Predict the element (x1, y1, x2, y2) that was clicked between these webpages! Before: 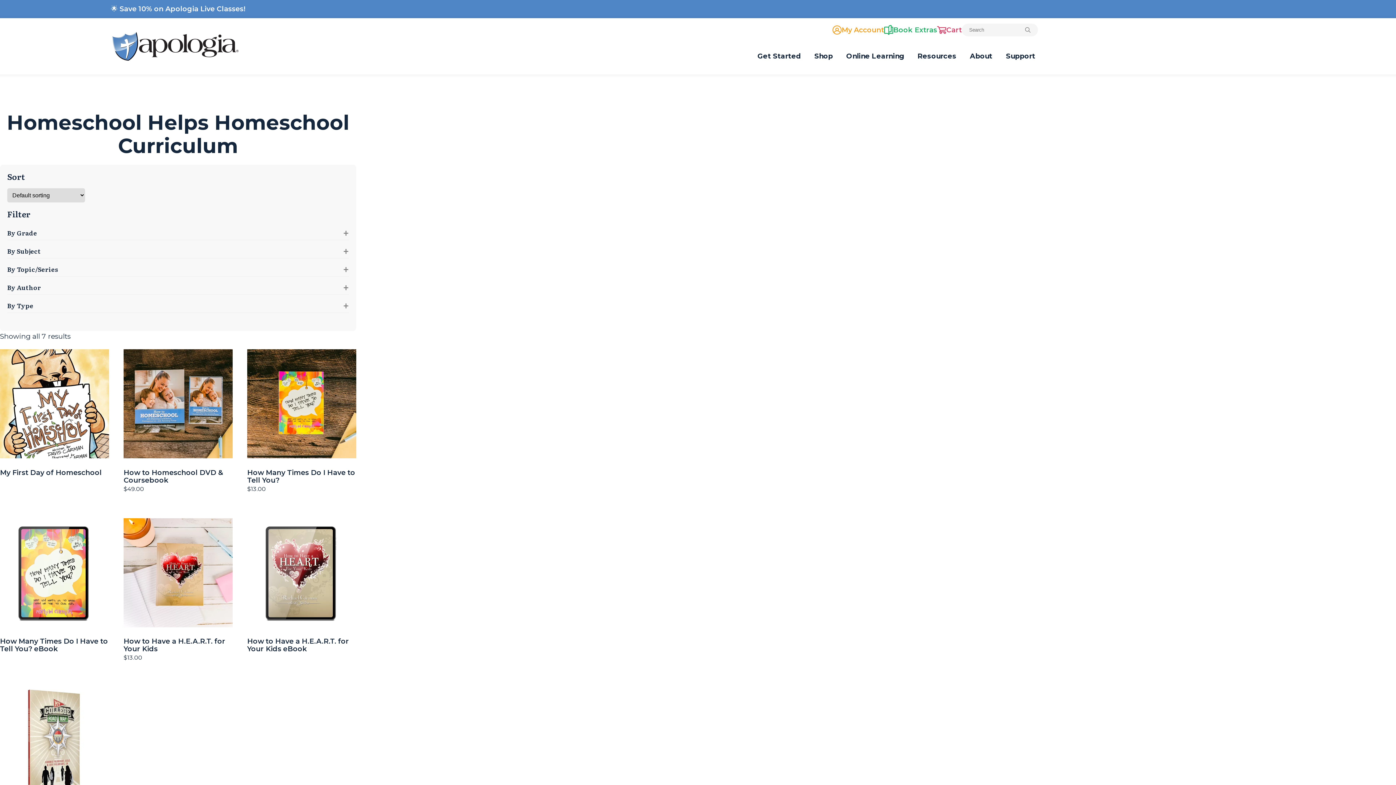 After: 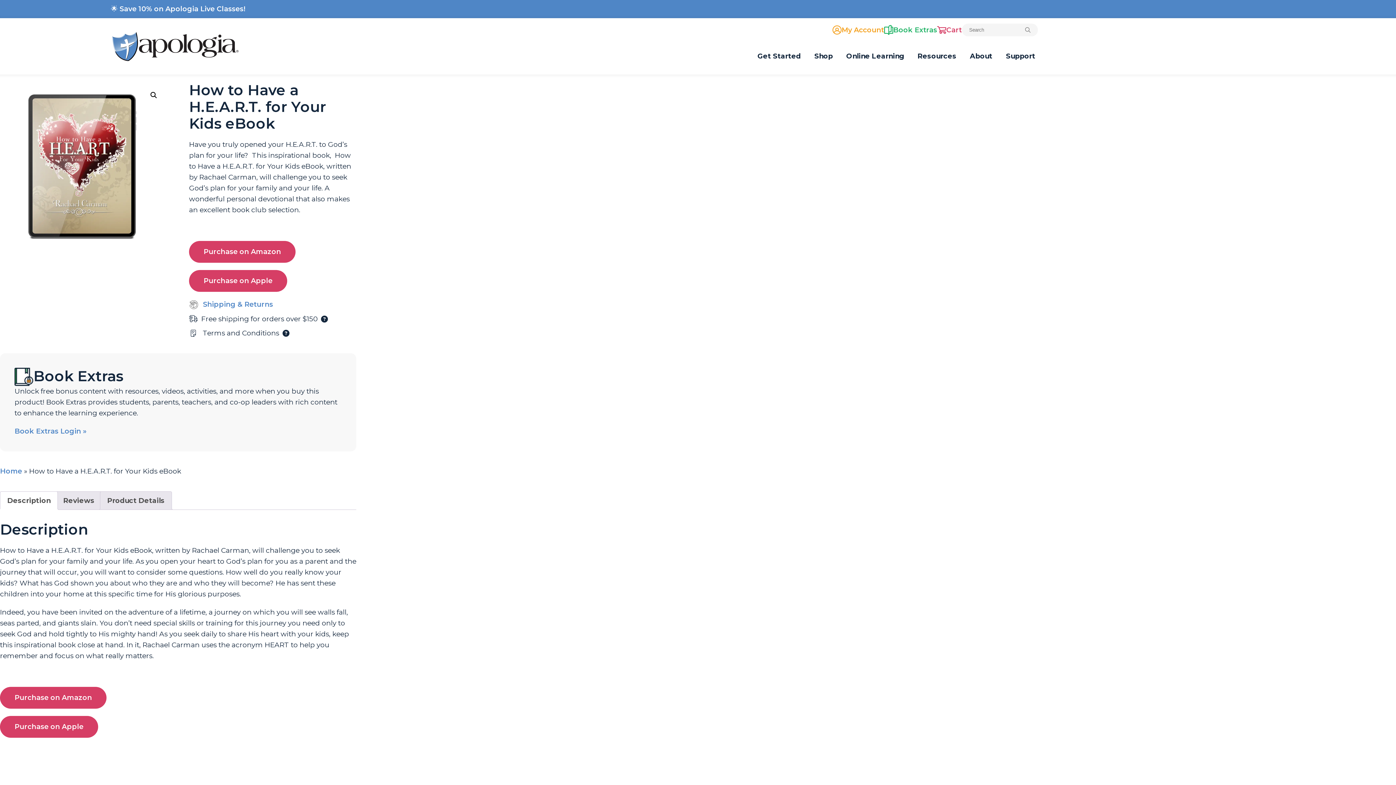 Action: label: How to Have a H.E.A.R.T. for Your Kids eBook bbox: (247, 518, 356, 653)